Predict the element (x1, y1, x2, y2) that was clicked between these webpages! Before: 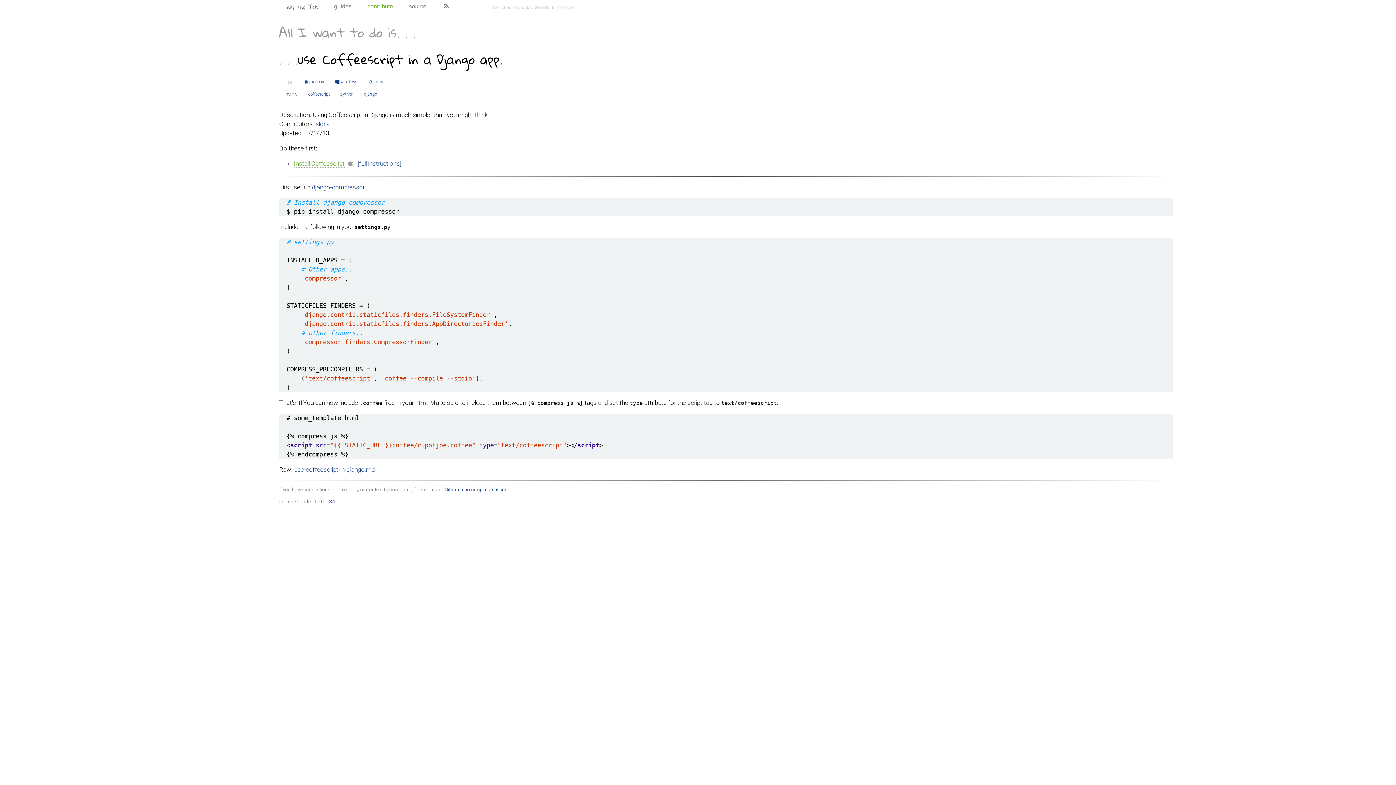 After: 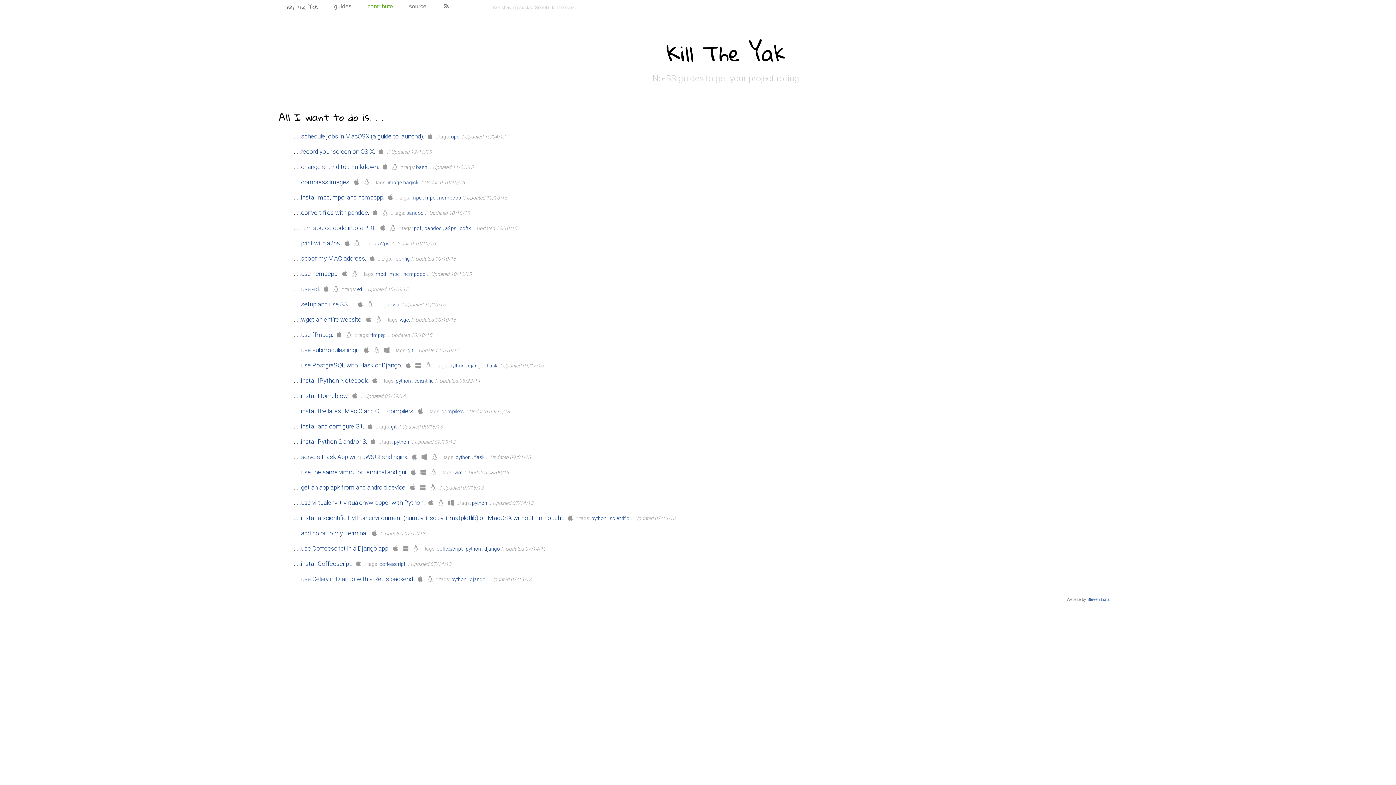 Action: label: Kill The Yak bbox: (279, 1, 325, 13)